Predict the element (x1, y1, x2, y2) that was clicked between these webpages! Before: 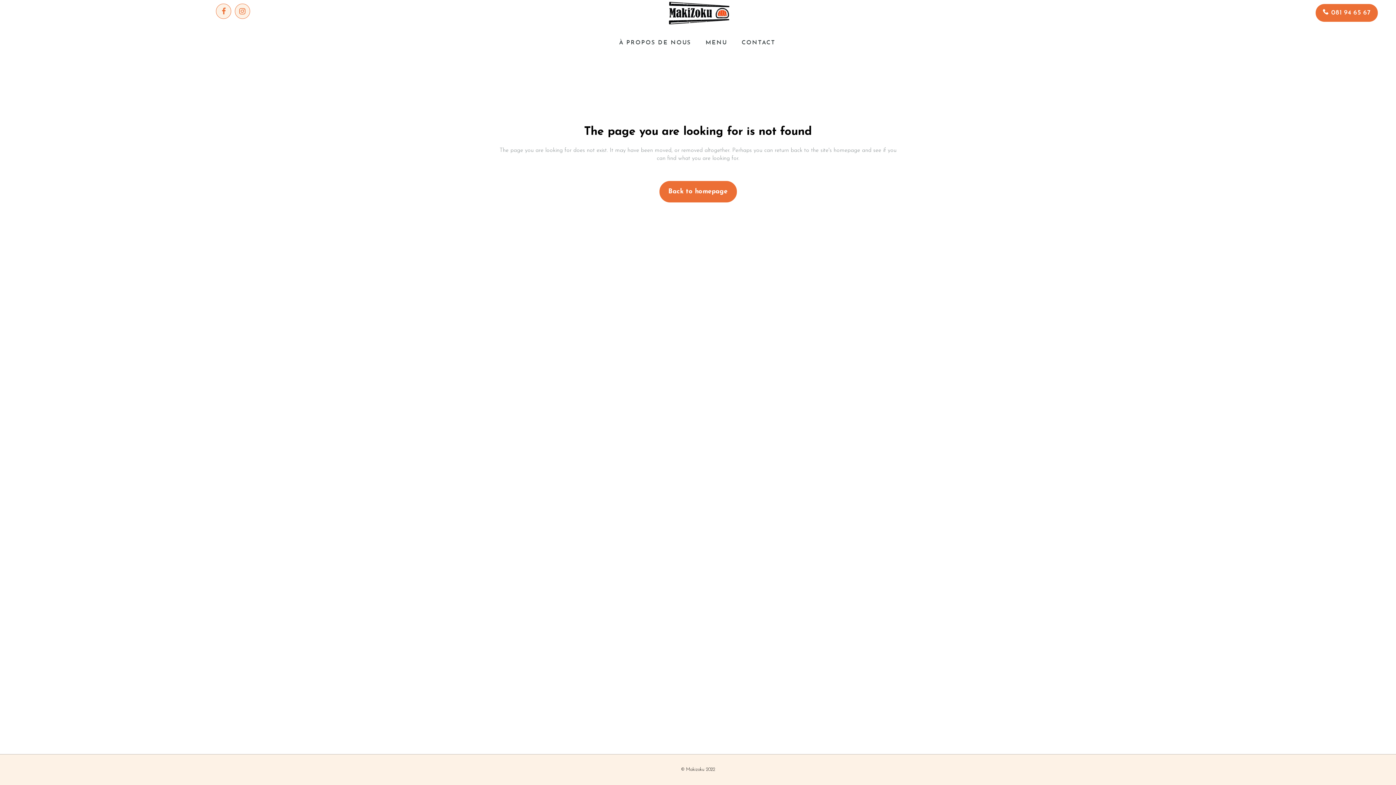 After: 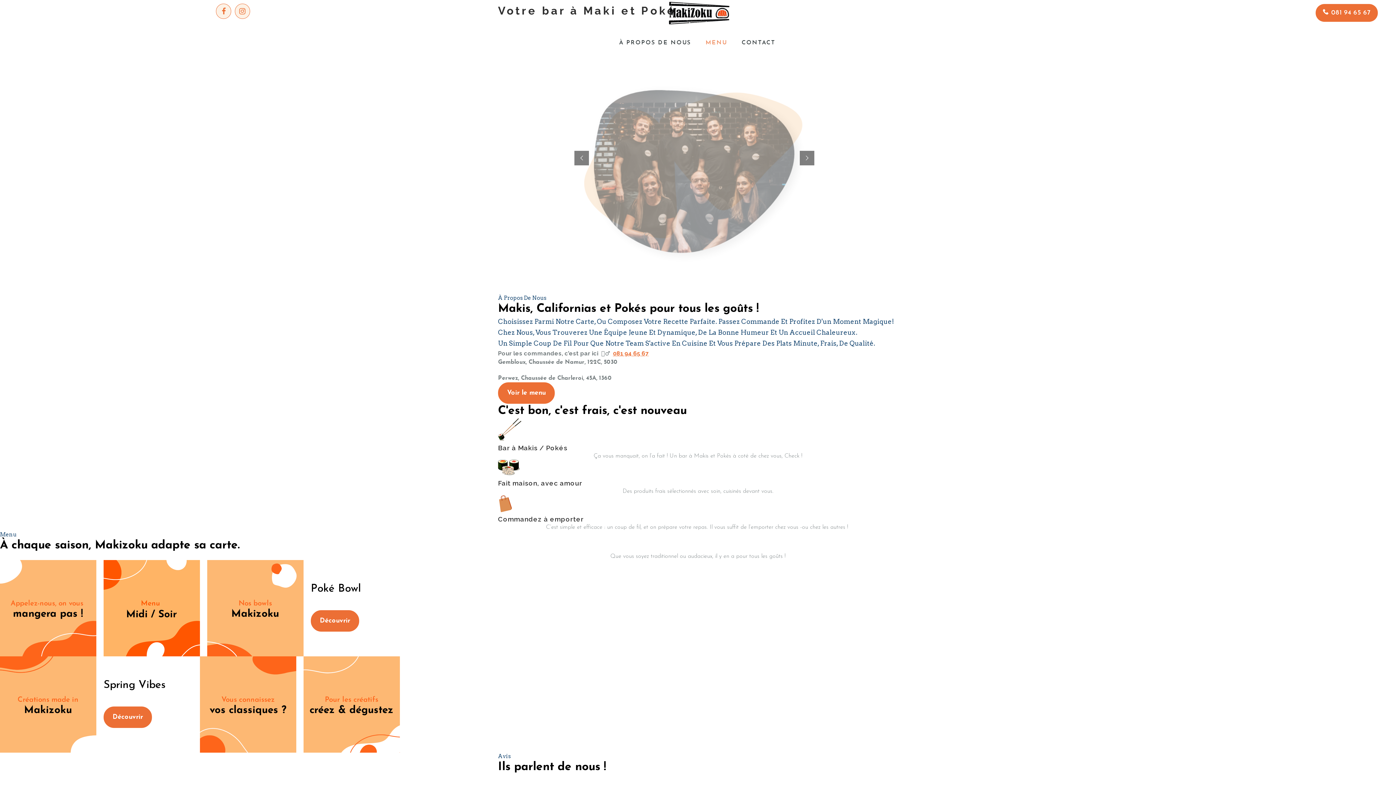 Action: label: MENU bbox: (698, 39, 734, 46)